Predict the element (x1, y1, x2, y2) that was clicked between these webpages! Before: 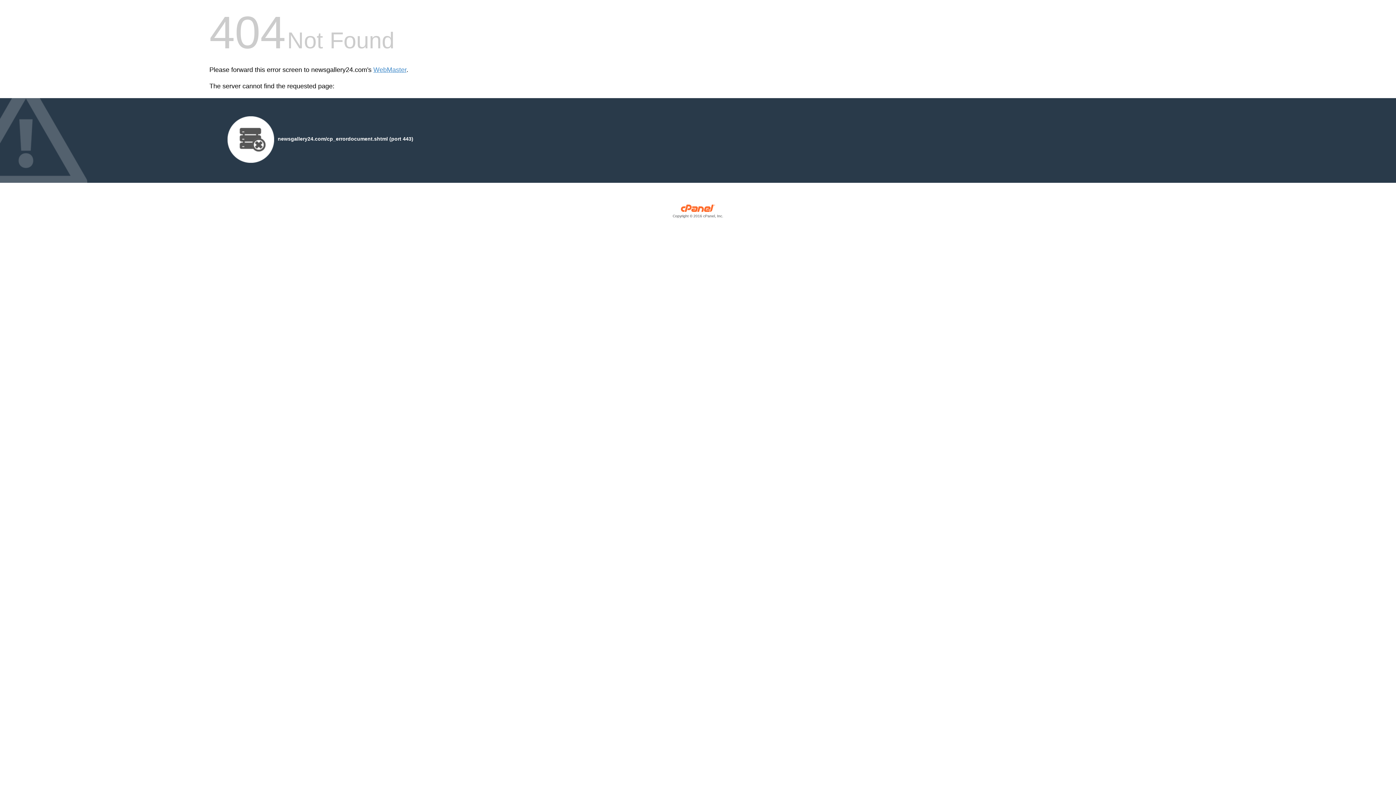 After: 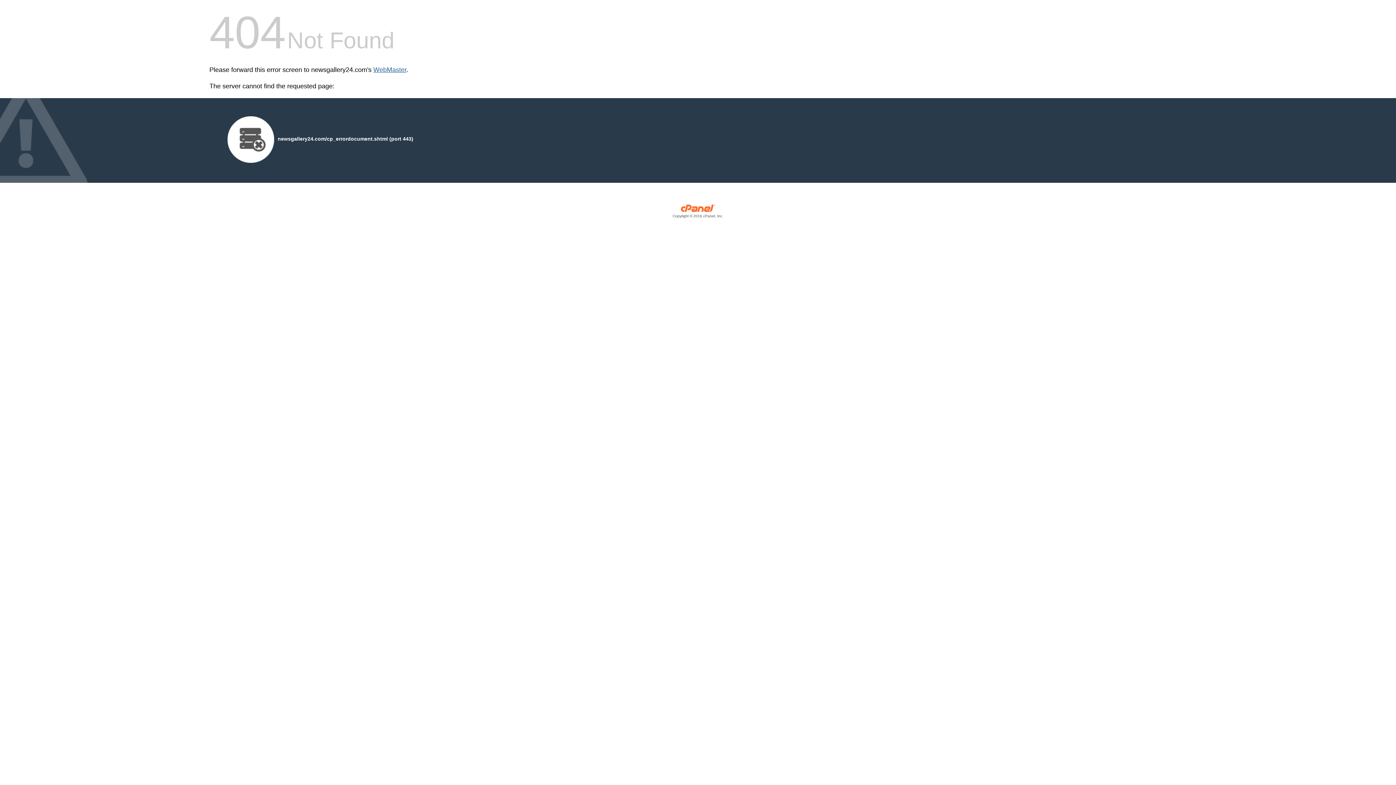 Action: bbox: (373, 66, 406, 73) label: WebMaster